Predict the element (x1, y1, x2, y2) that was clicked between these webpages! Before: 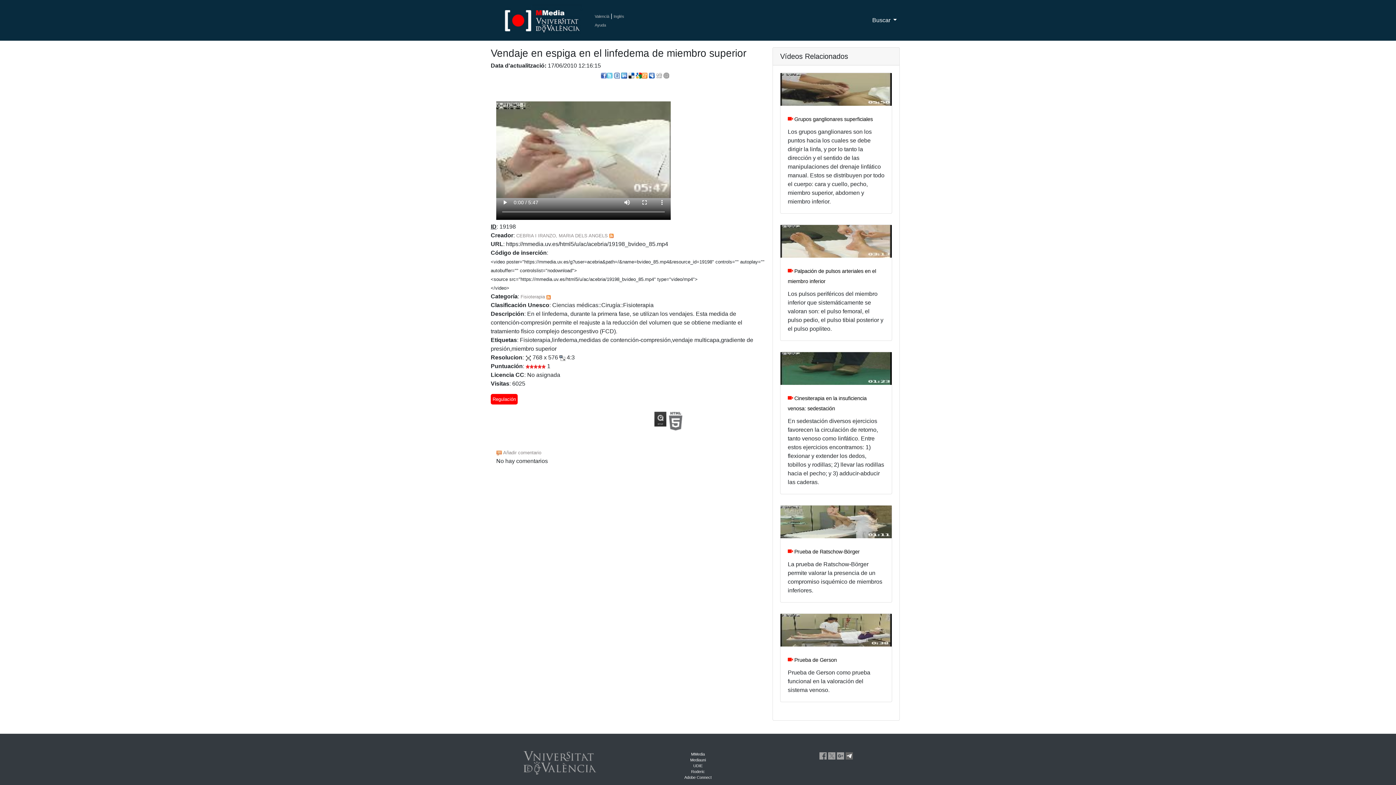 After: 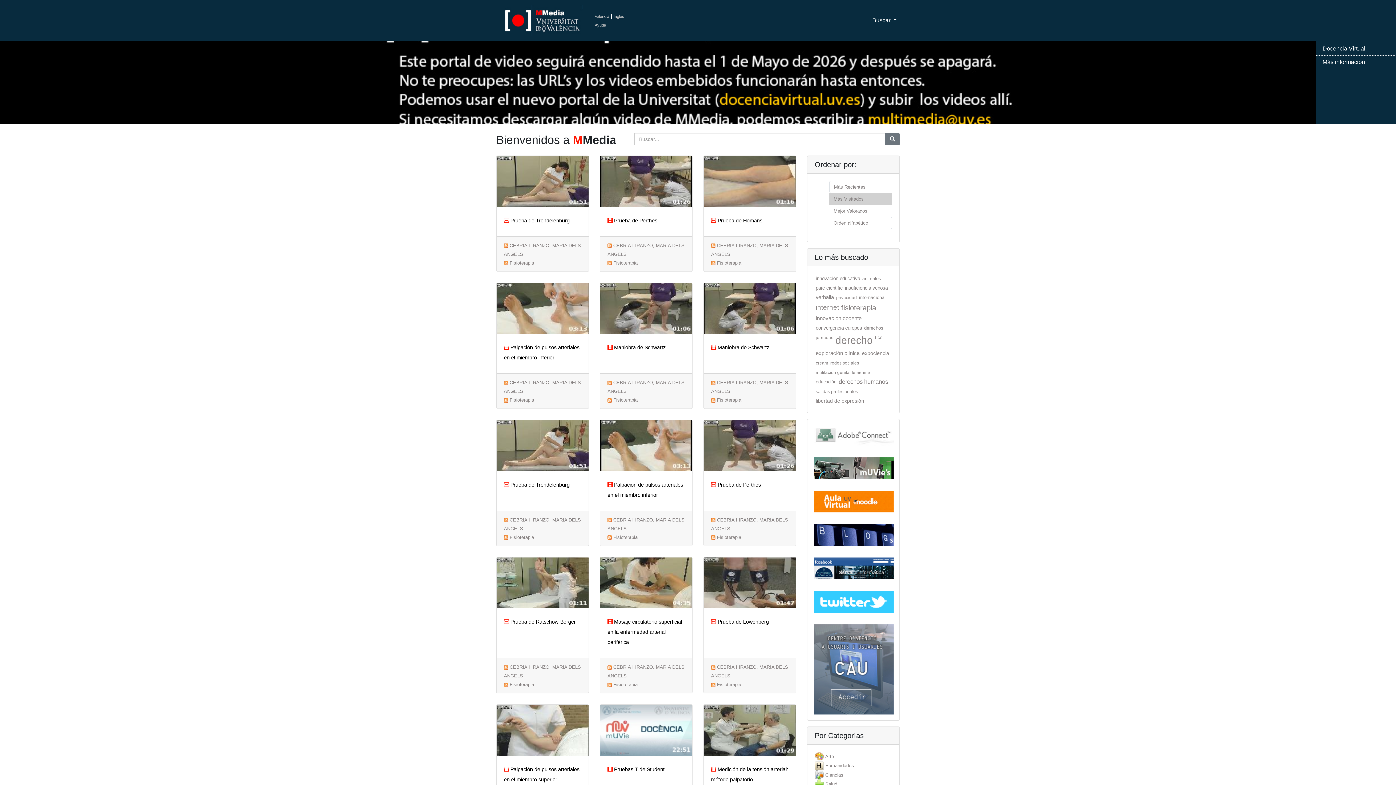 Action: bbox: (520, 294, 545, 299) label: Fisioterapia